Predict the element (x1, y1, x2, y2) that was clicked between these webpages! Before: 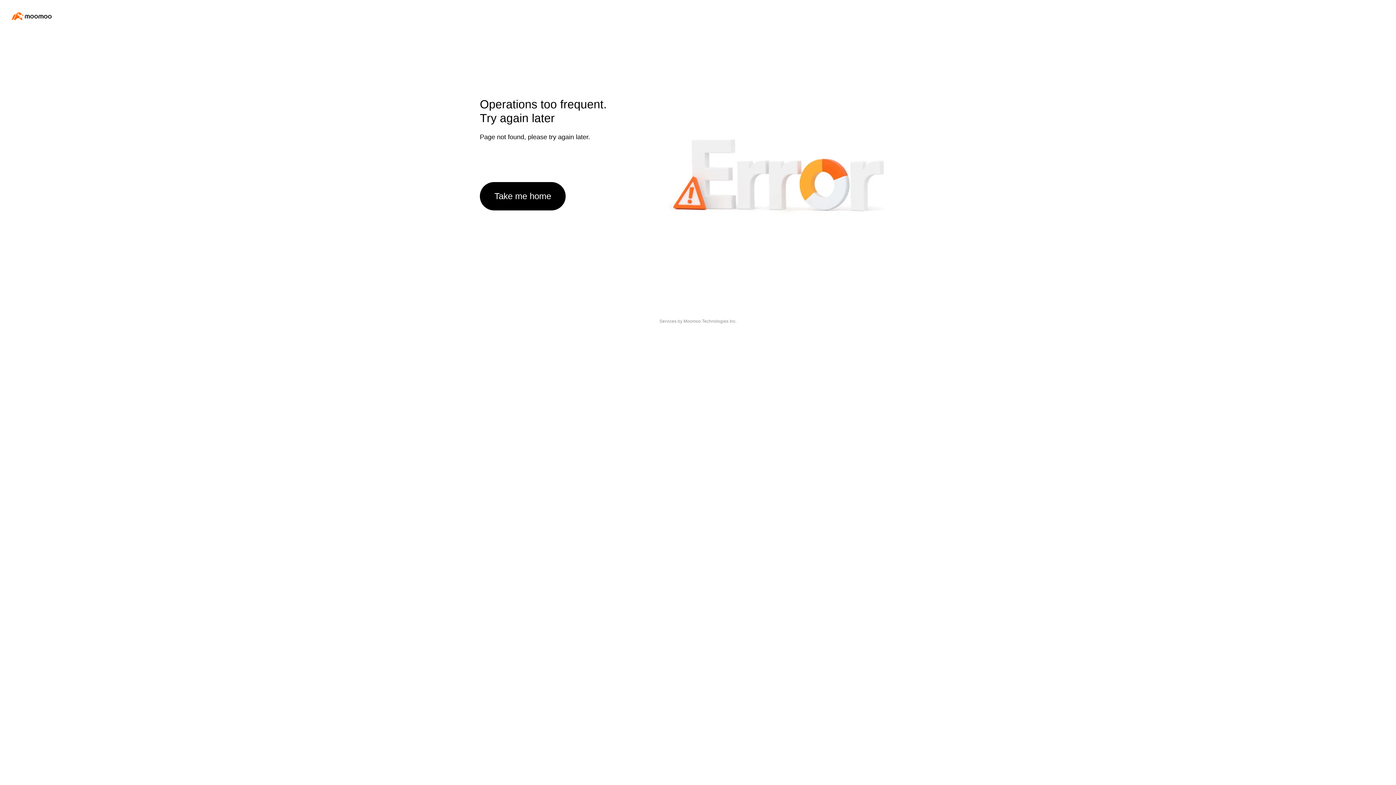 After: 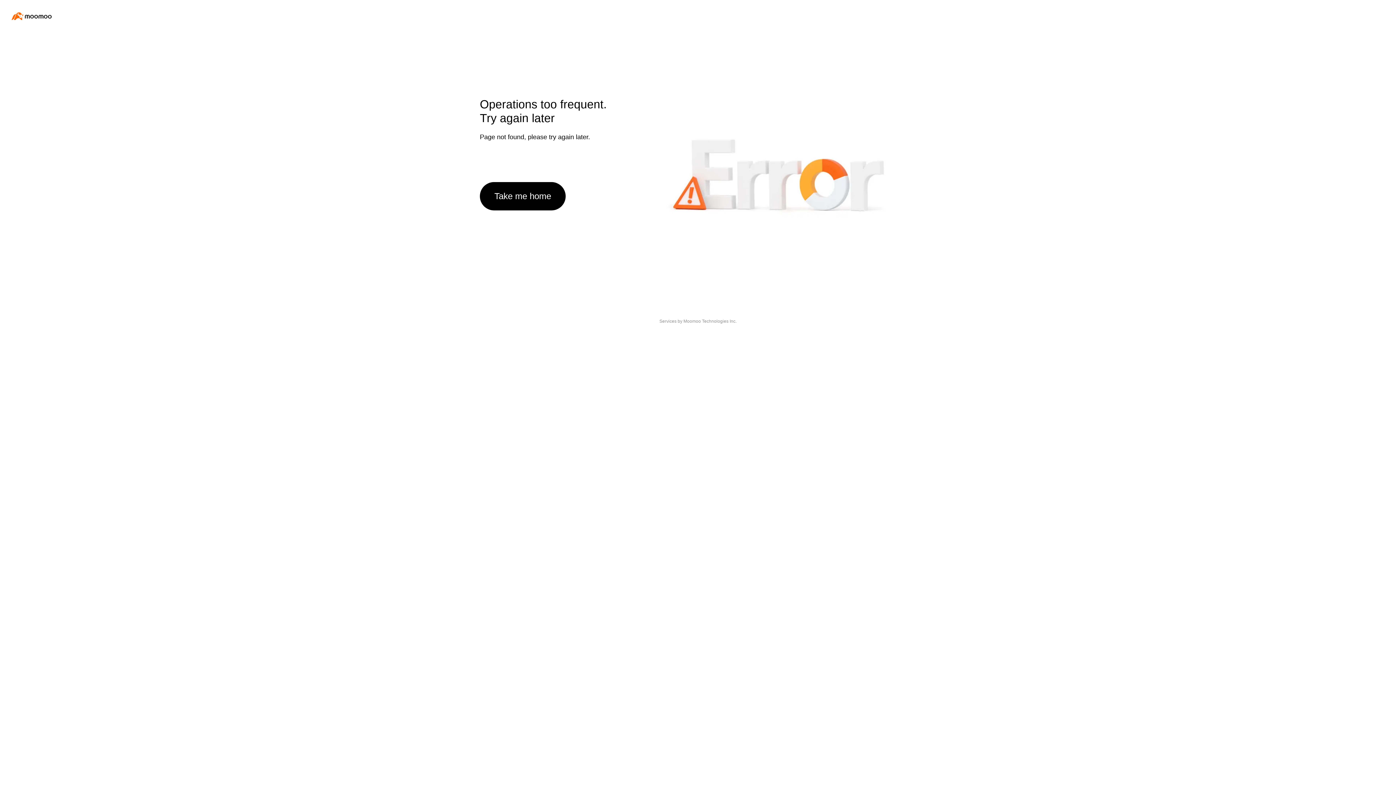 Action: label: Take me home bbox: (480, 182, 565, 210)